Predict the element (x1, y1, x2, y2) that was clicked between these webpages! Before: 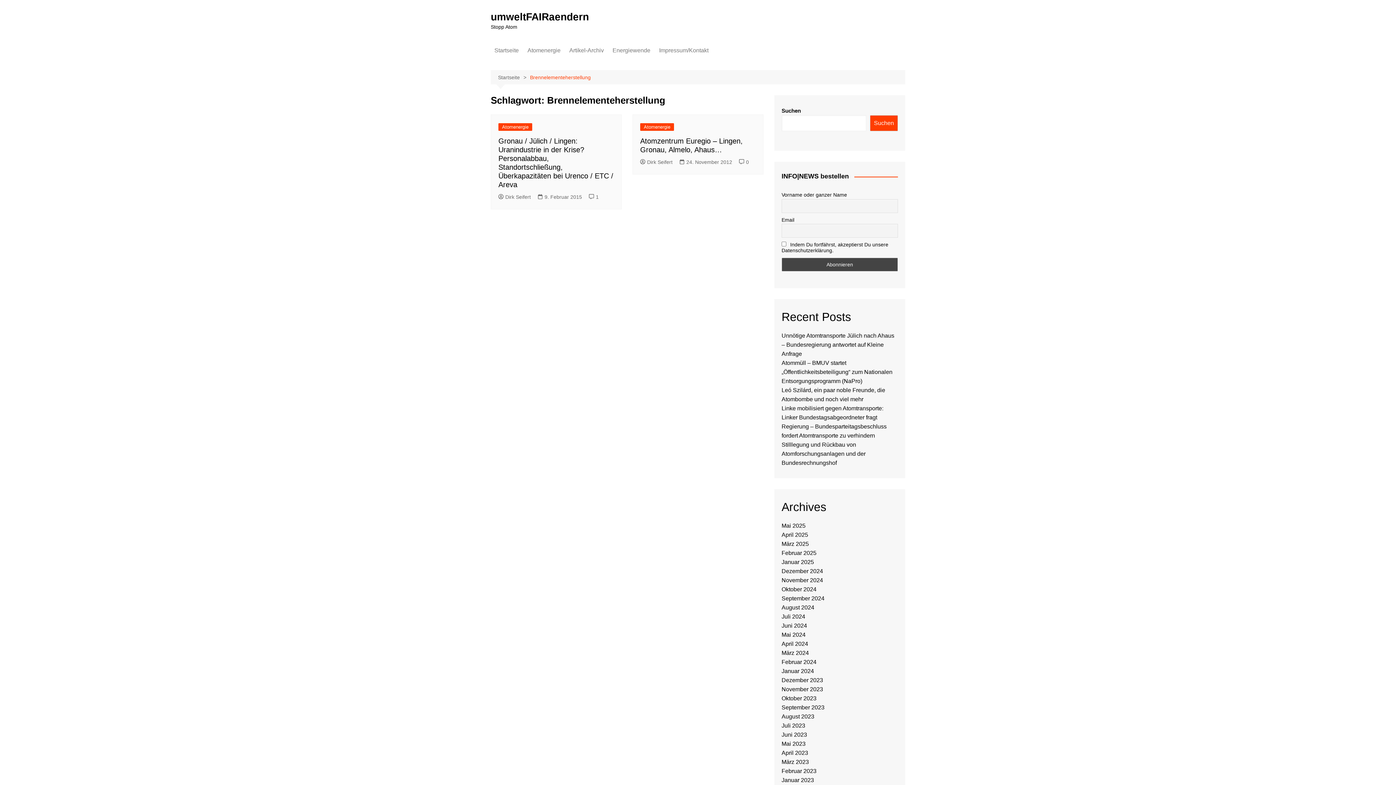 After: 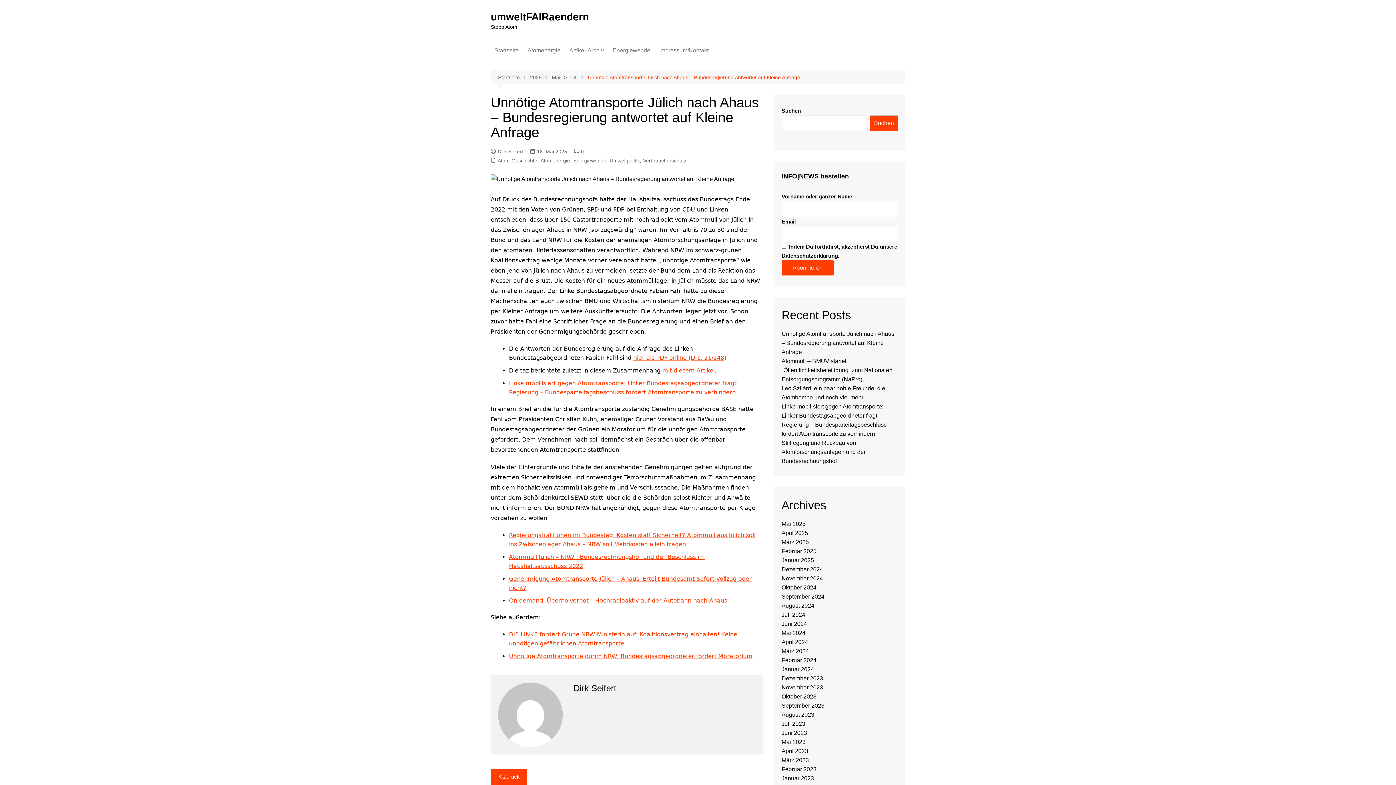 Action: label: Unnötige Atomtransporte Jülich nach Ahaus – Bundesregierung antwortet auf Kleine Anfrage bbox: (781, 332, 894, 356)